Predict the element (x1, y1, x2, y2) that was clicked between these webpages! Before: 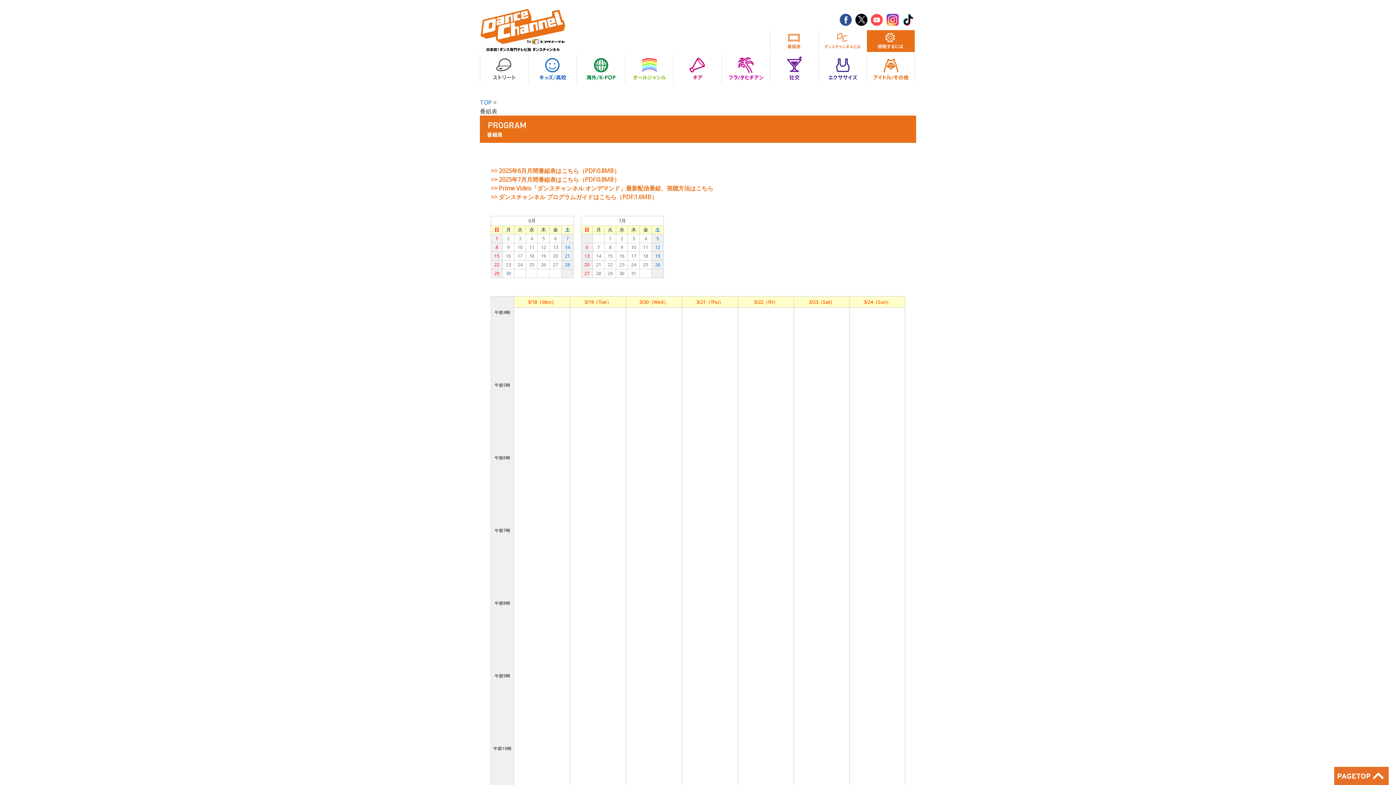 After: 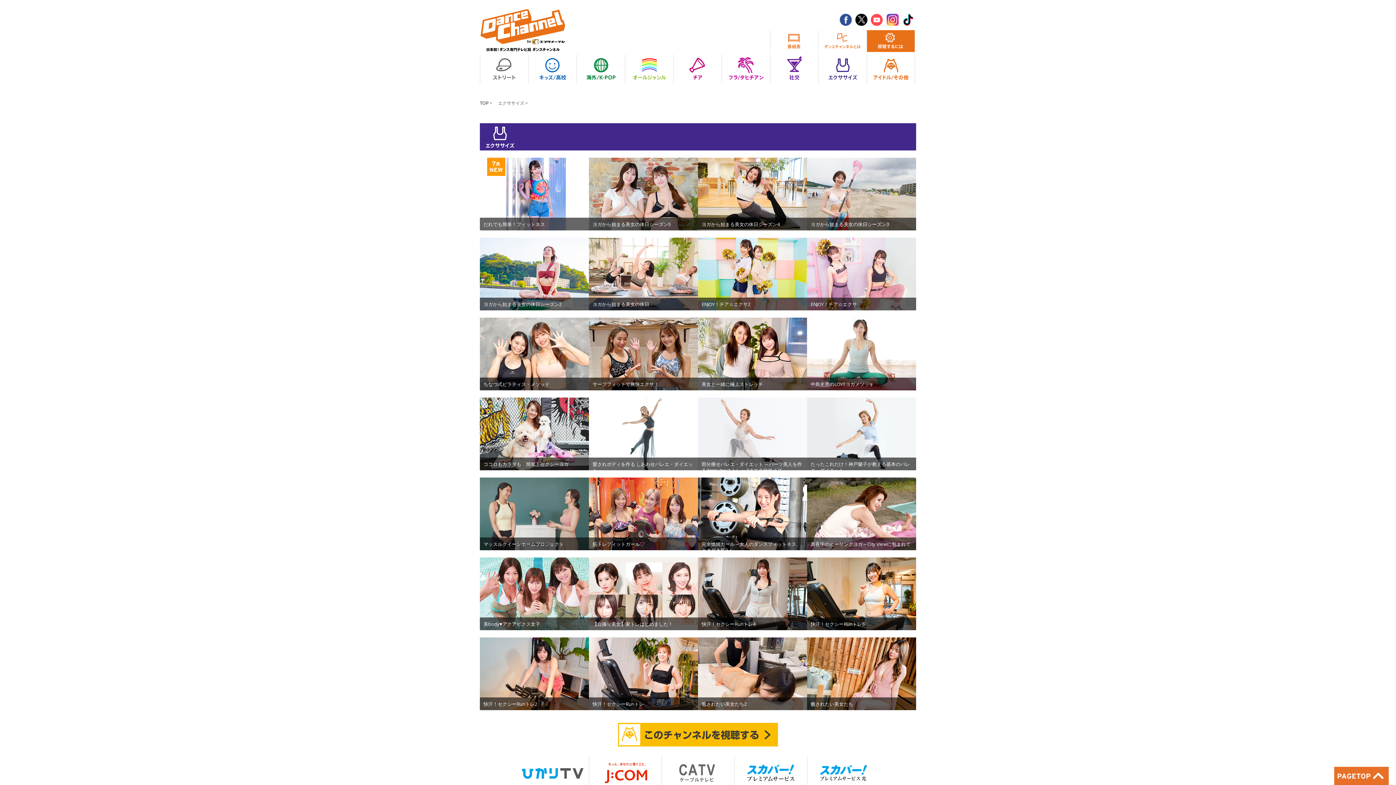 Action: bbox: (818, 54, 866, 83)